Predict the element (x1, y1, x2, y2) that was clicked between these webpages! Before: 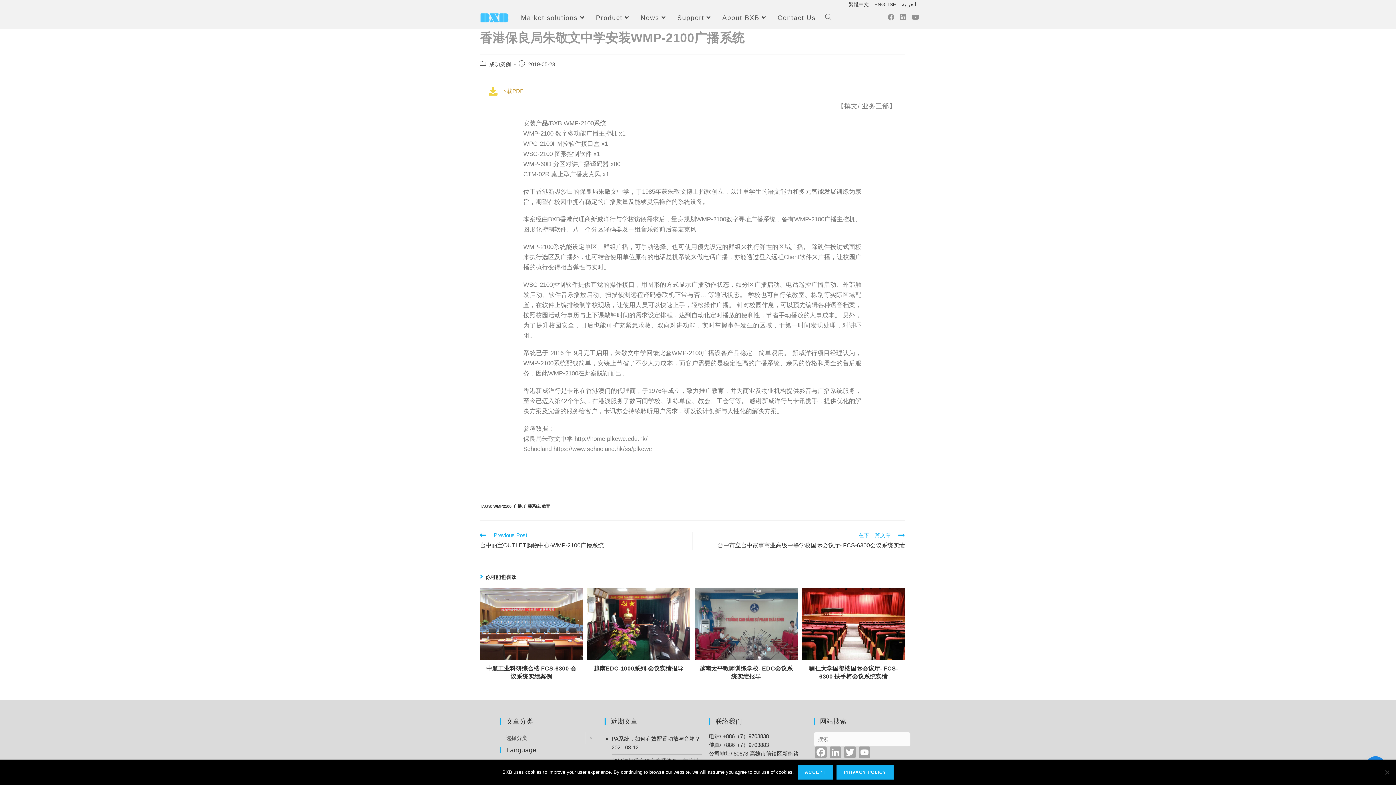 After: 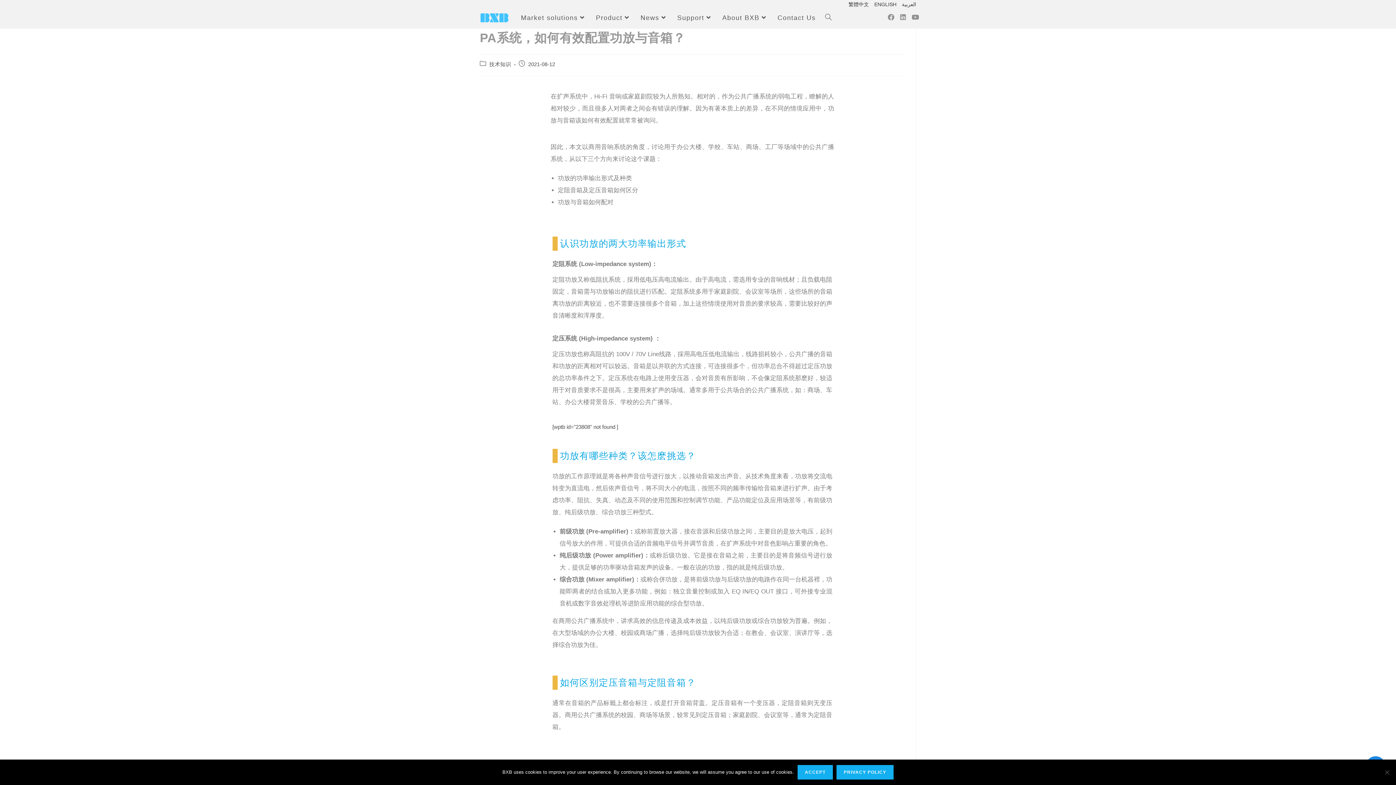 Action: label: PA系统，如何有效配置功放与音箱？ bbox: (611, 736, 700, 742)